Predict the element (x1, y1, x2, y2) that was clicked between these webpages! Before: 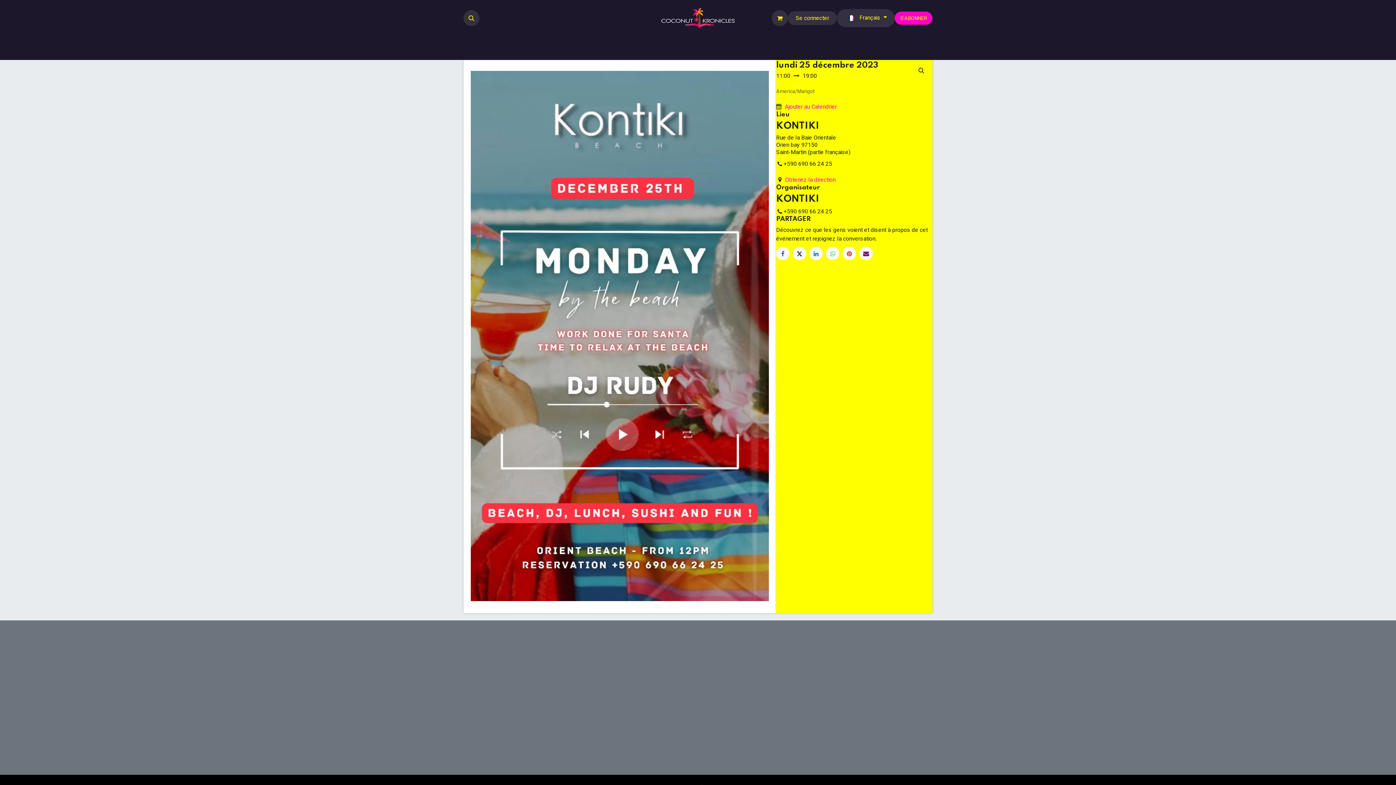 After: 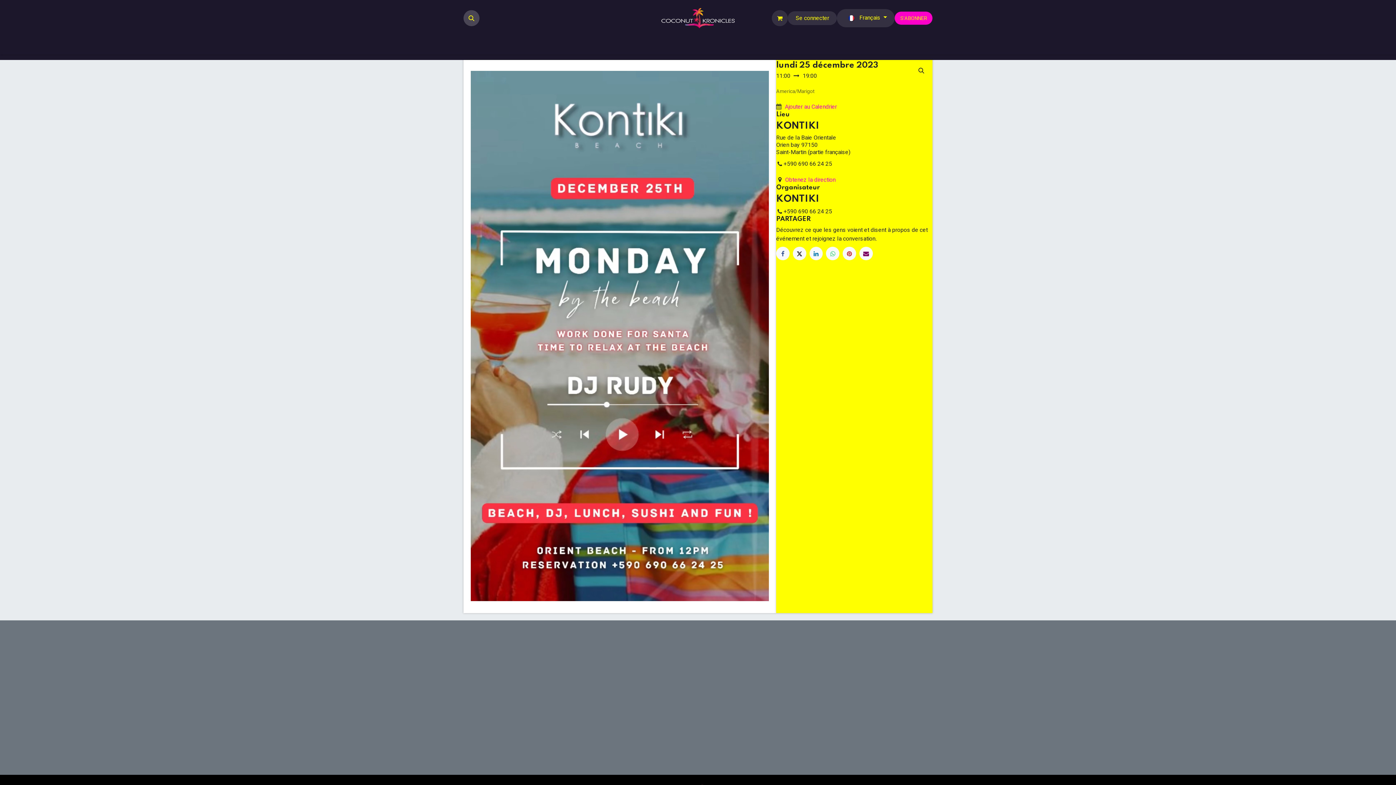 Action: bbox: (463, 10, 479, 26)